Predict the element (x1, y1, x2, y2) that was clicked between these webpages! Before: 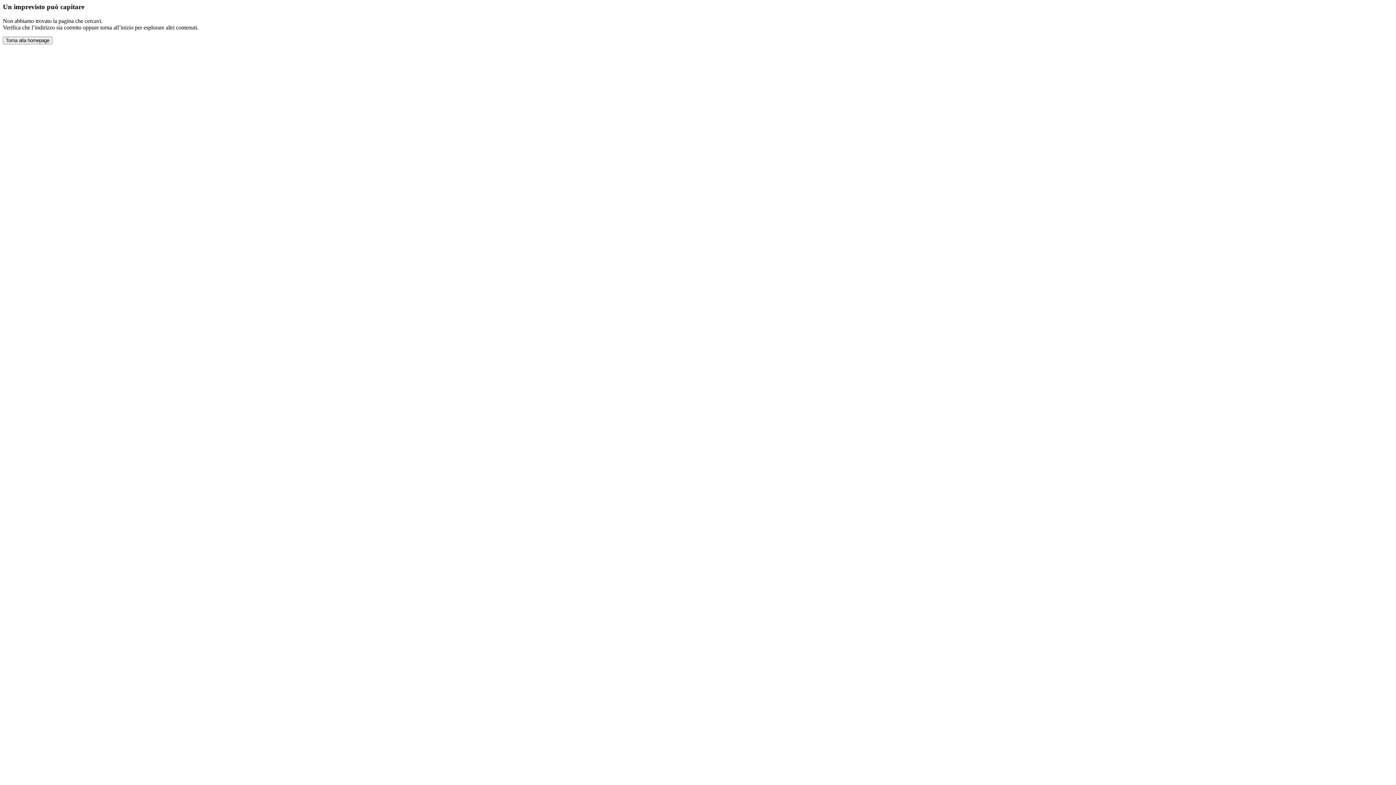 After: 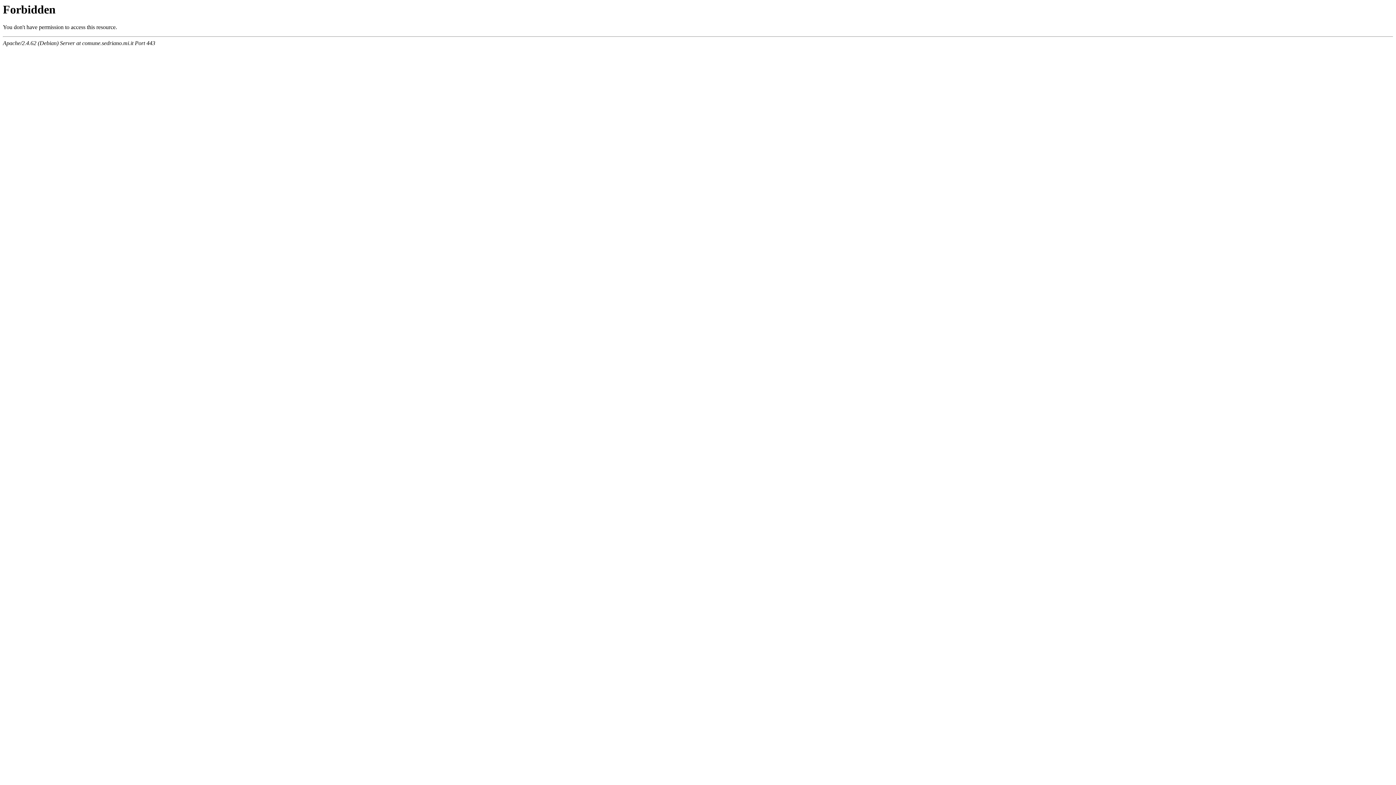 Action: bbox: (2, 36, 52, 44) label: Torna alla homepage